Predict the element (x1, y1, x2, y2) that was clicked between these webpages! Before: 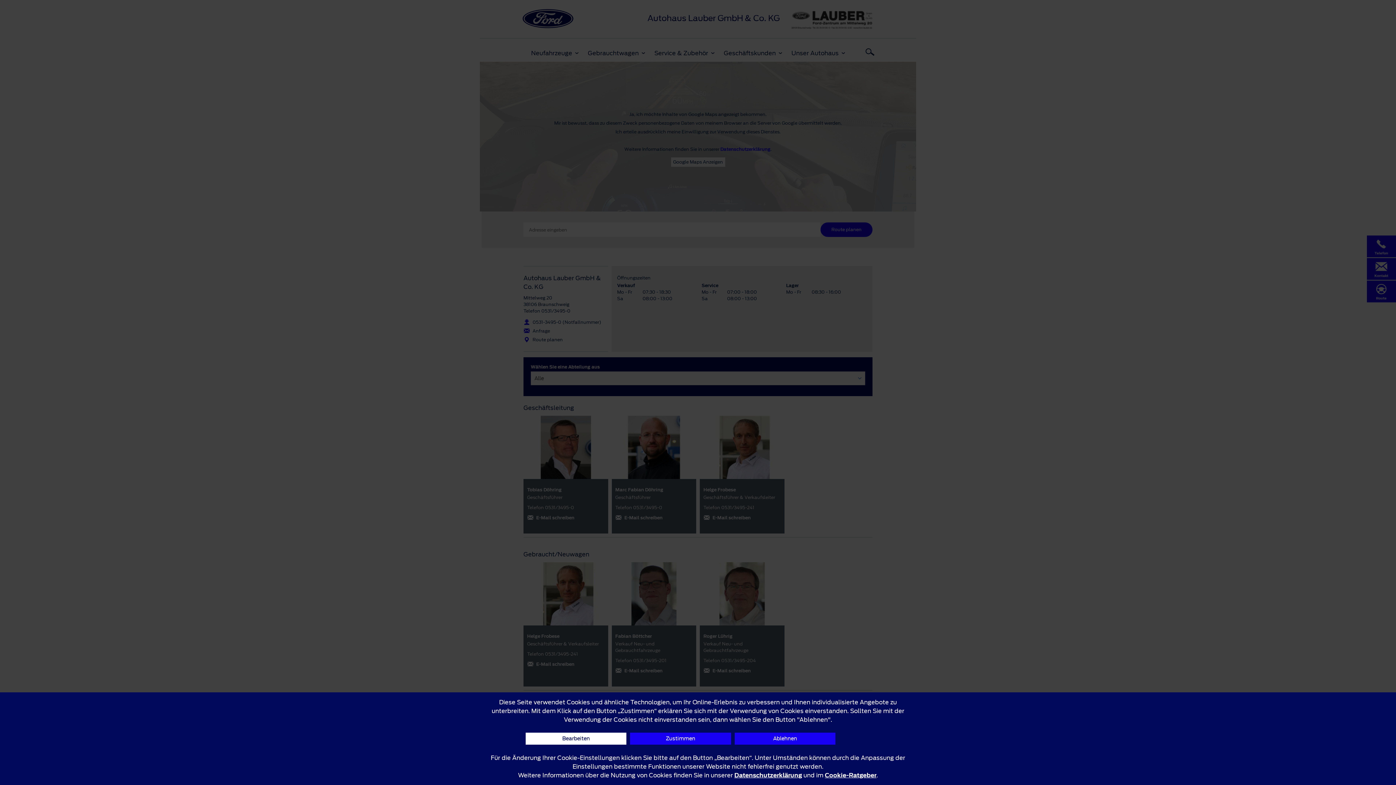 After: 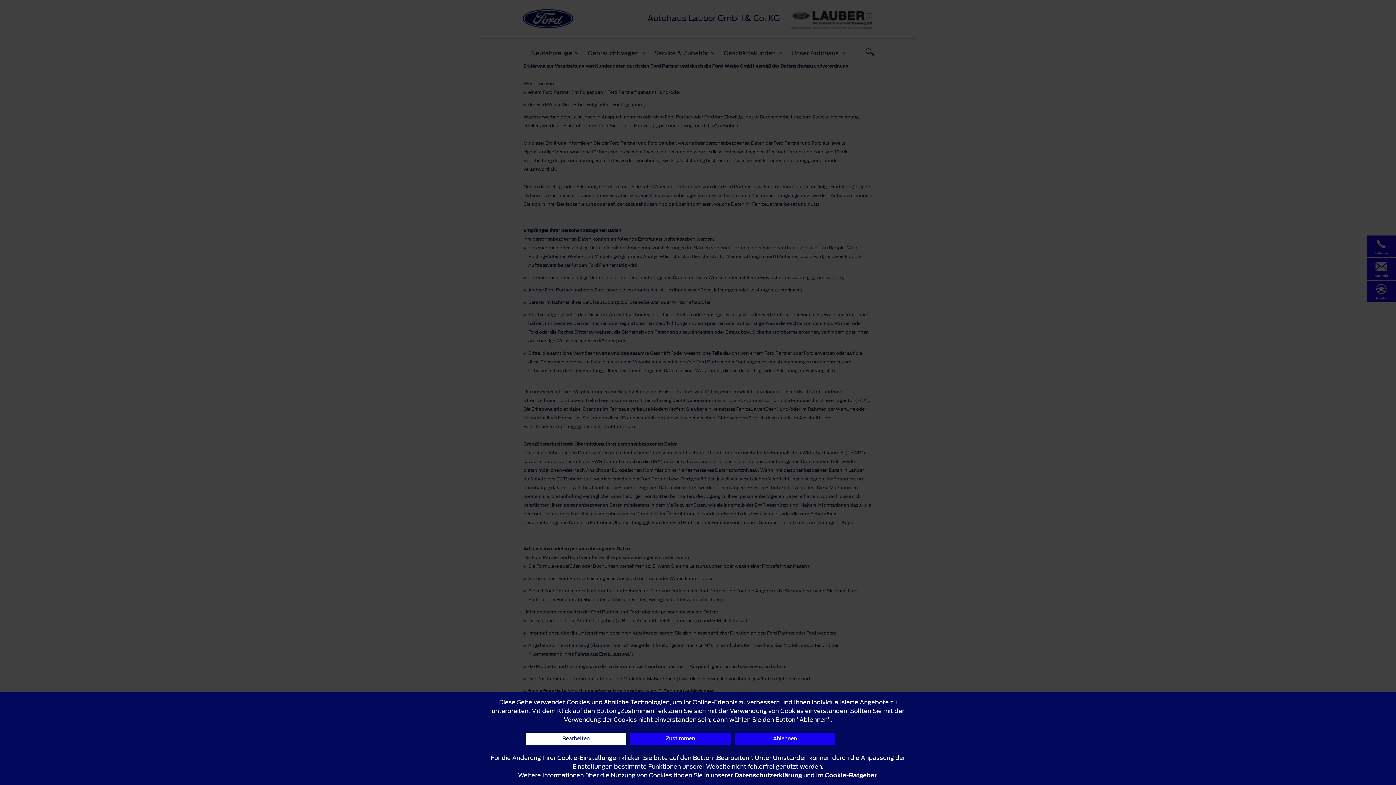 Action: bbox: (734, 771, 802, 780) label: Datenschutzerklärung